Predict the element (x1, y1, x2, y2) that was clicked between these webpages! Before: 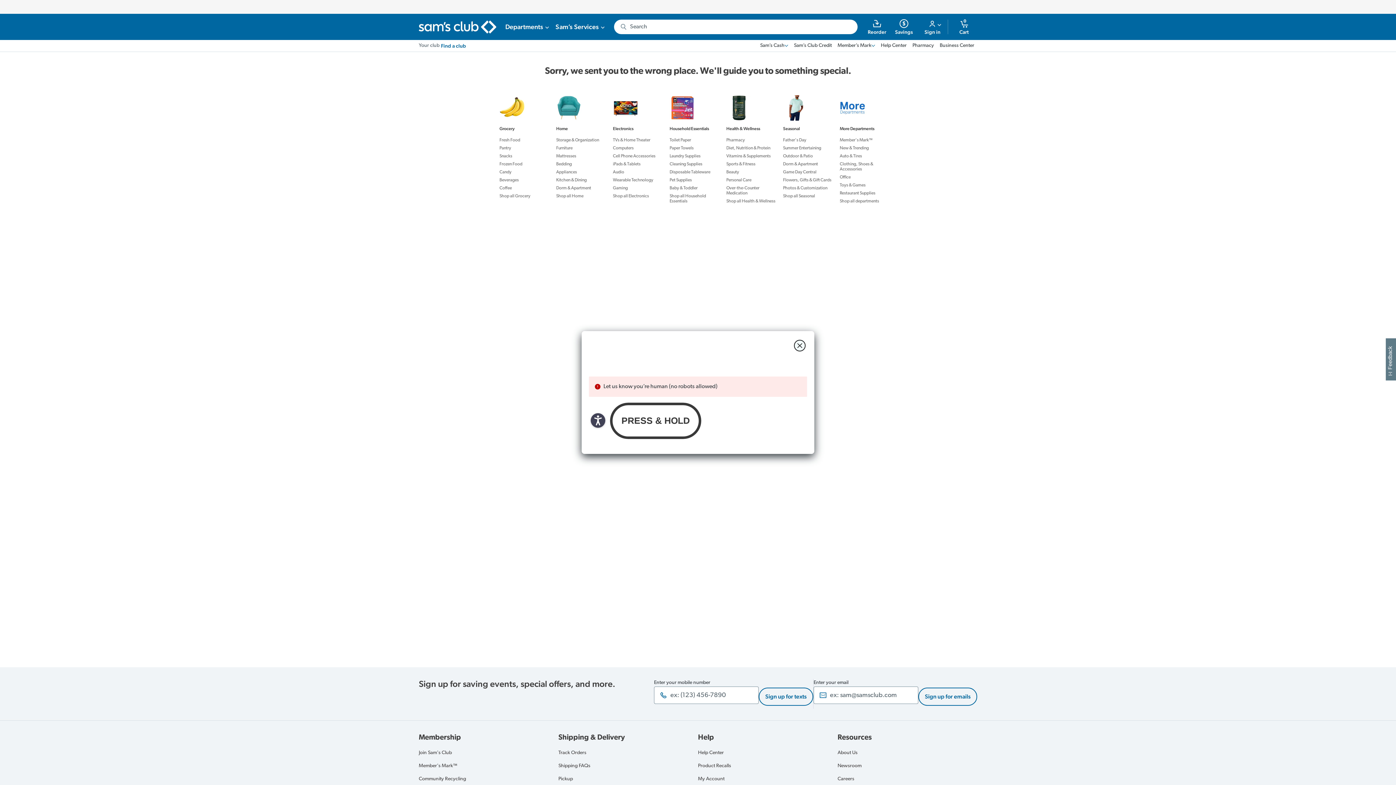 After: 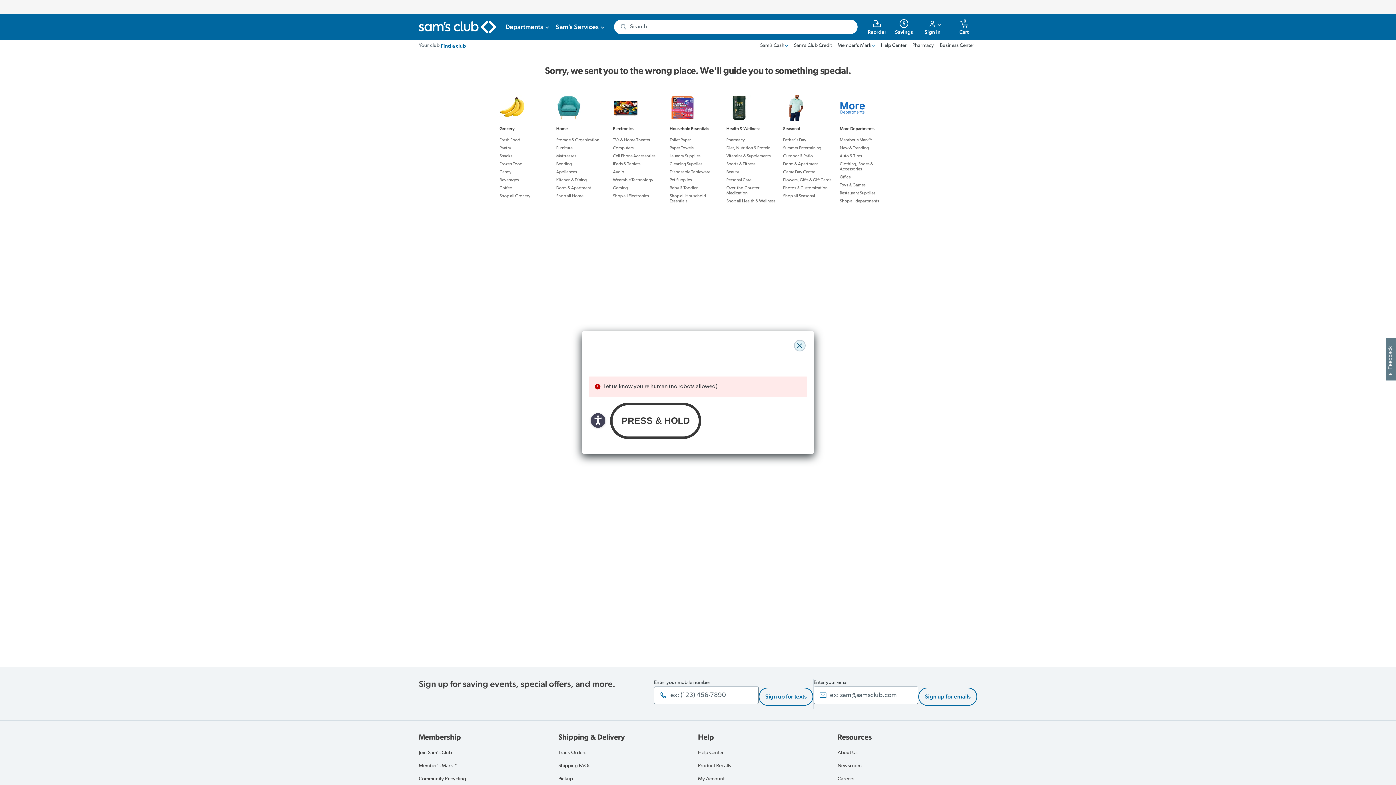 Action: bbox: (794, 340, 805, 351) label: close modal